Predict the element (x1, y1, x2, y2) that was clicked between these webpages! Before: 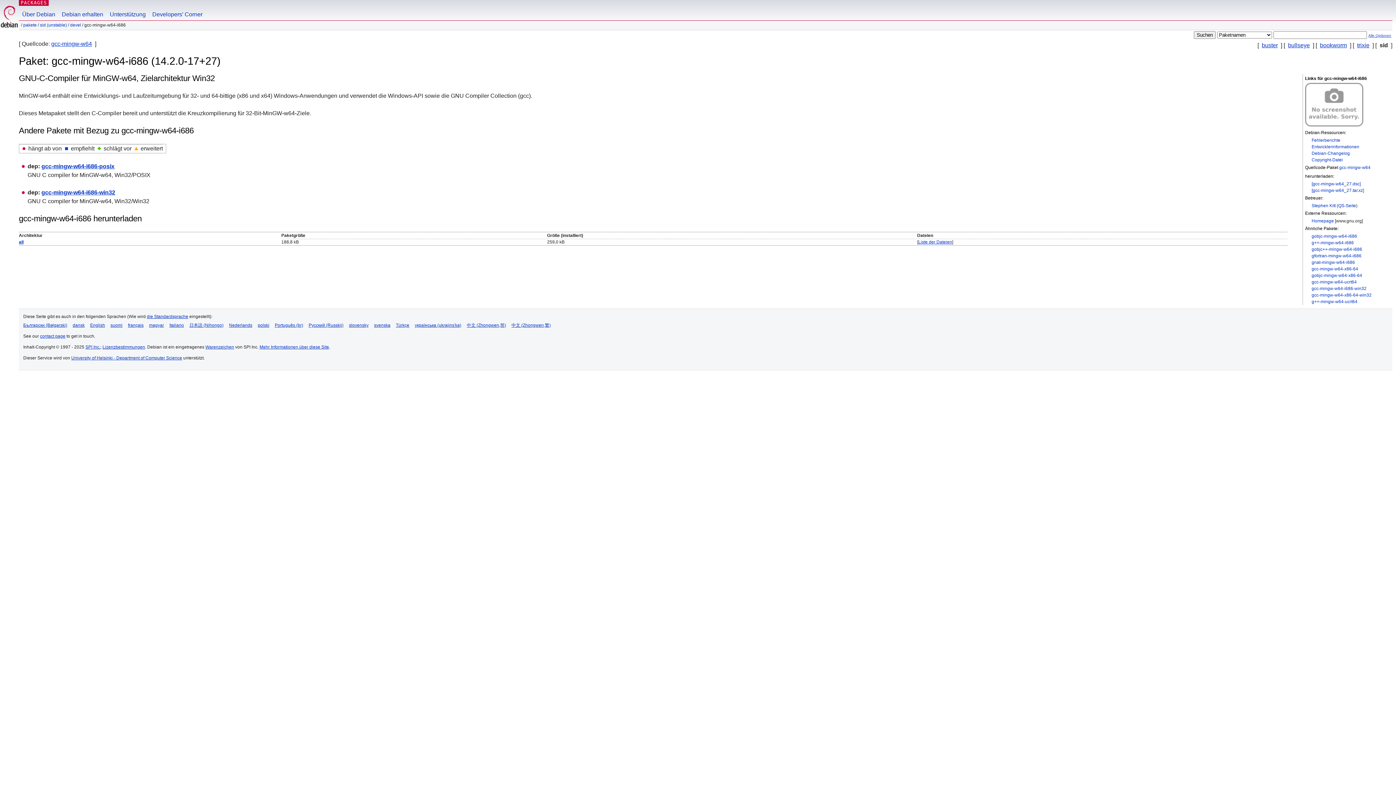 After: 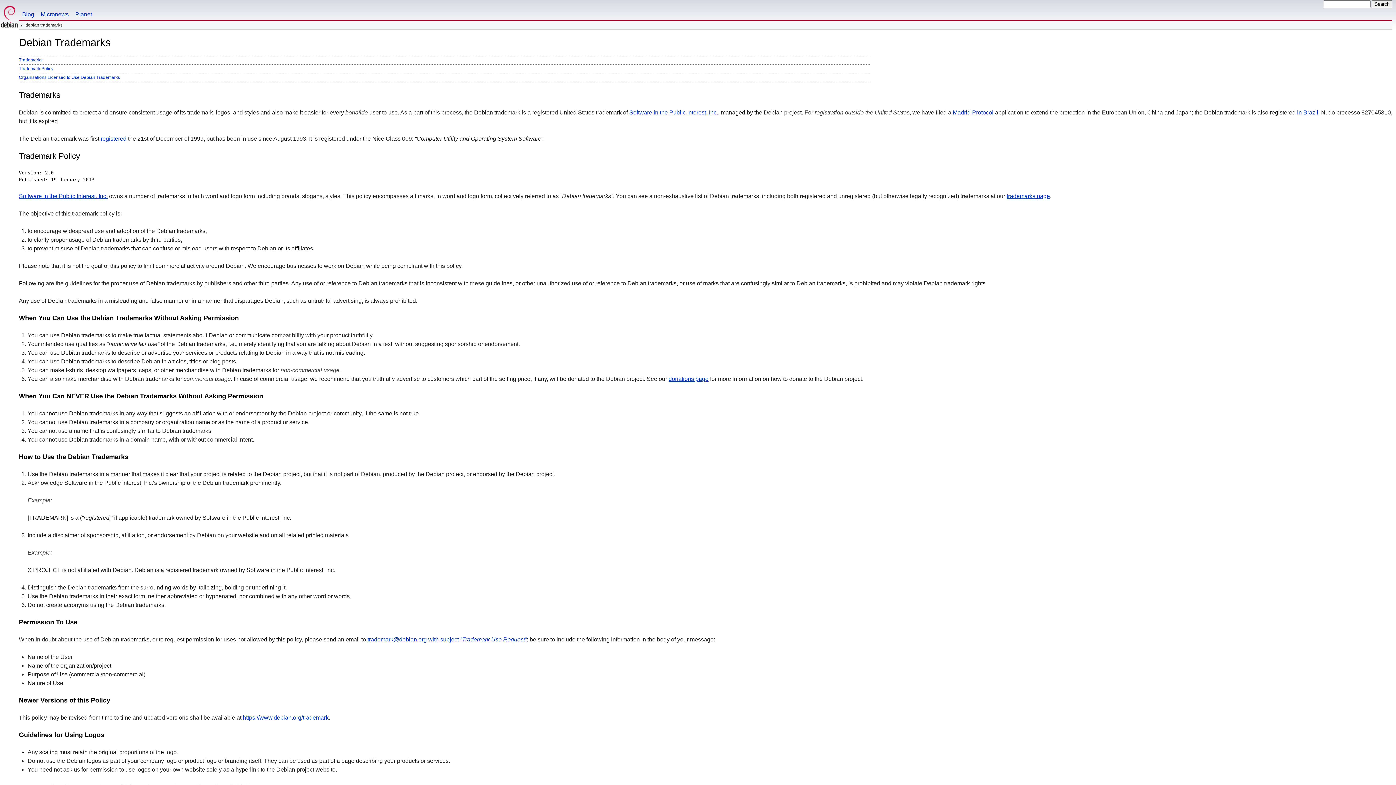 Action: label: Warenzeichen bbox: (205, 344, 234, 349)